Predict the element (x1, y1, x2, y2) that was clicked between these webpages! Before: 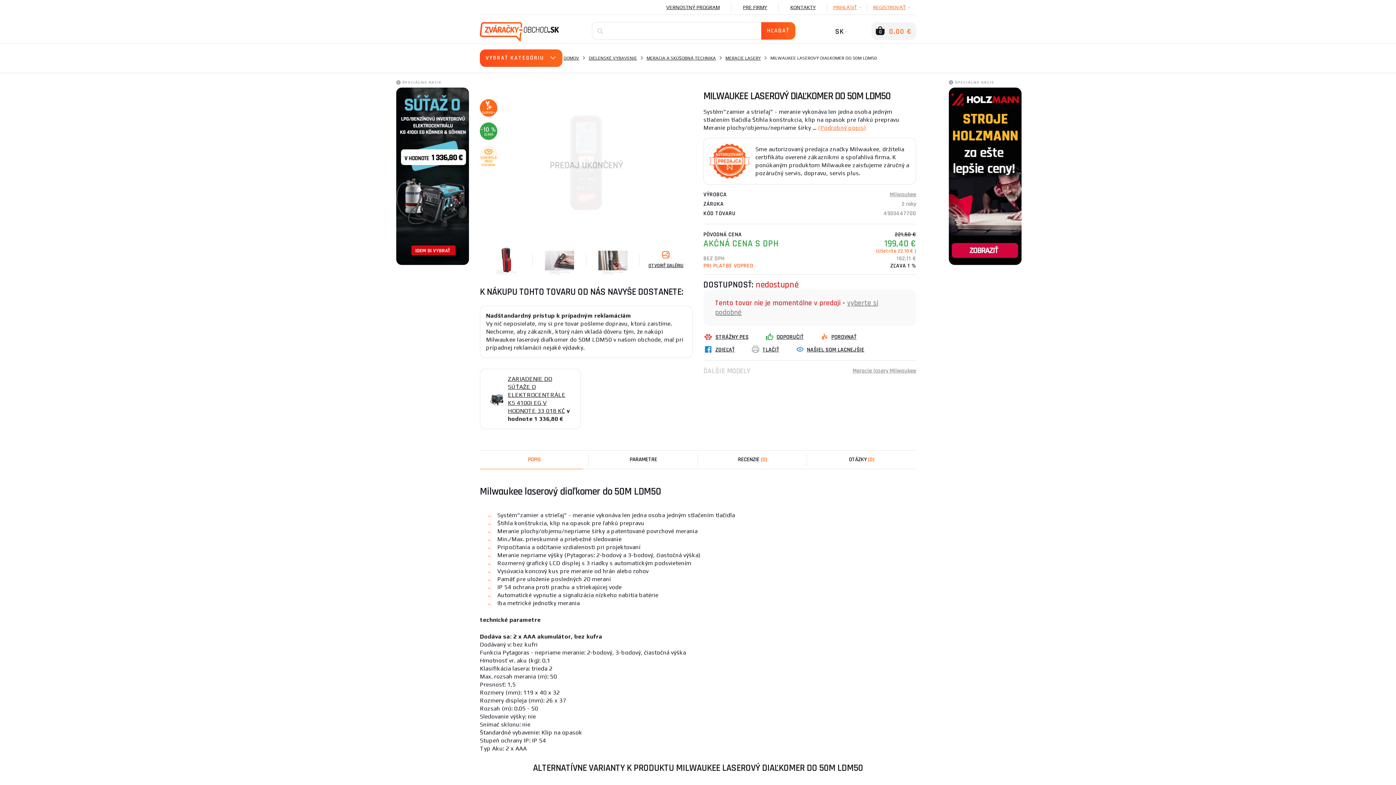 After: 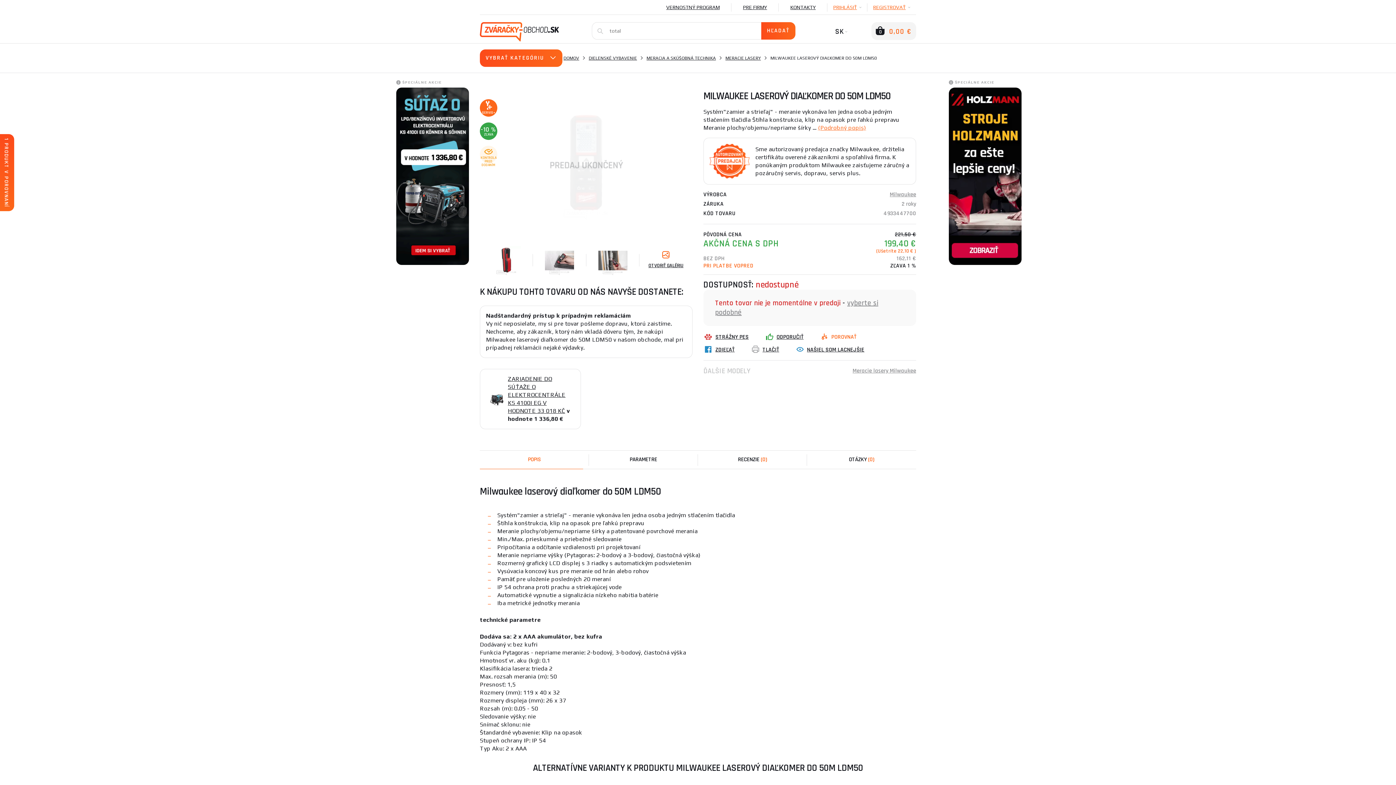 Action: bbox: (819, 332, 856, 341) label:  POROVNAŤ